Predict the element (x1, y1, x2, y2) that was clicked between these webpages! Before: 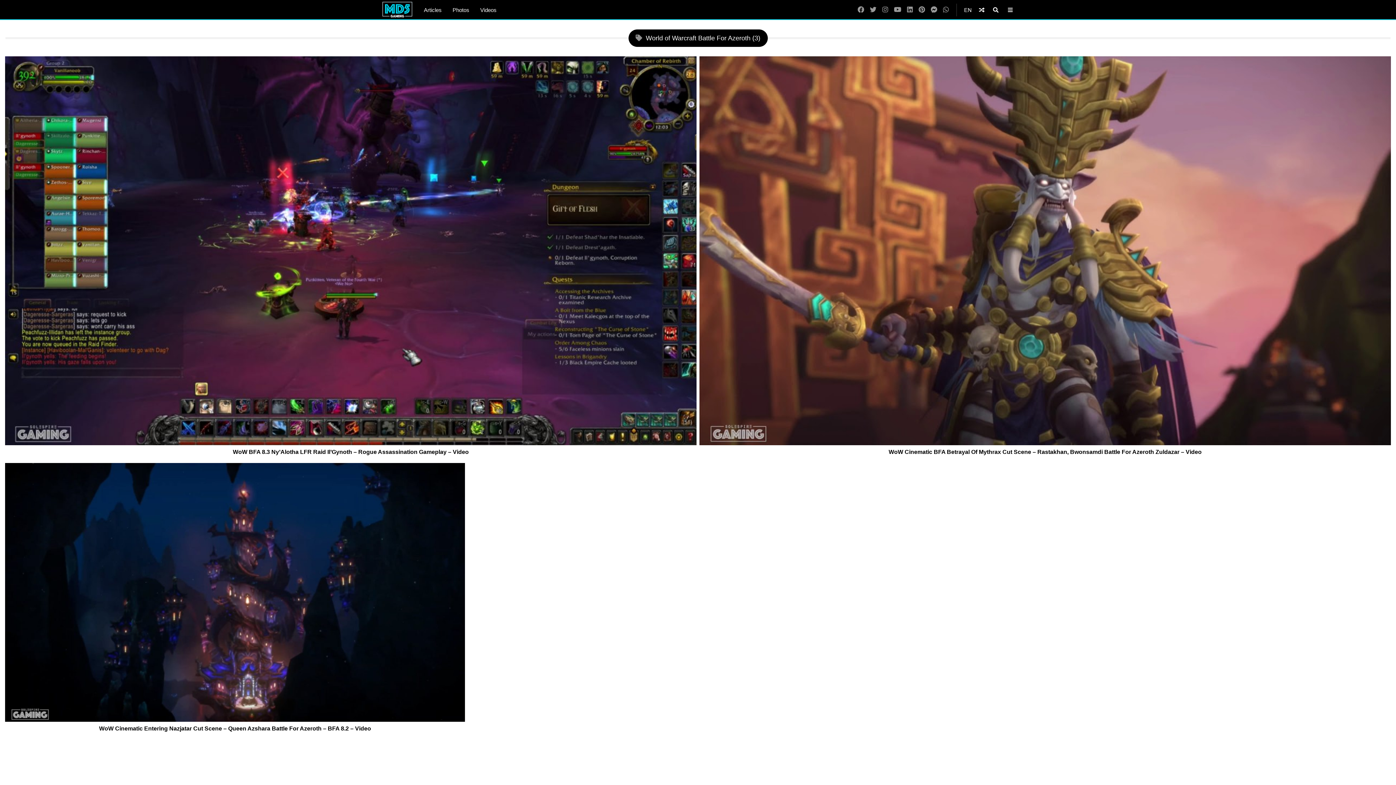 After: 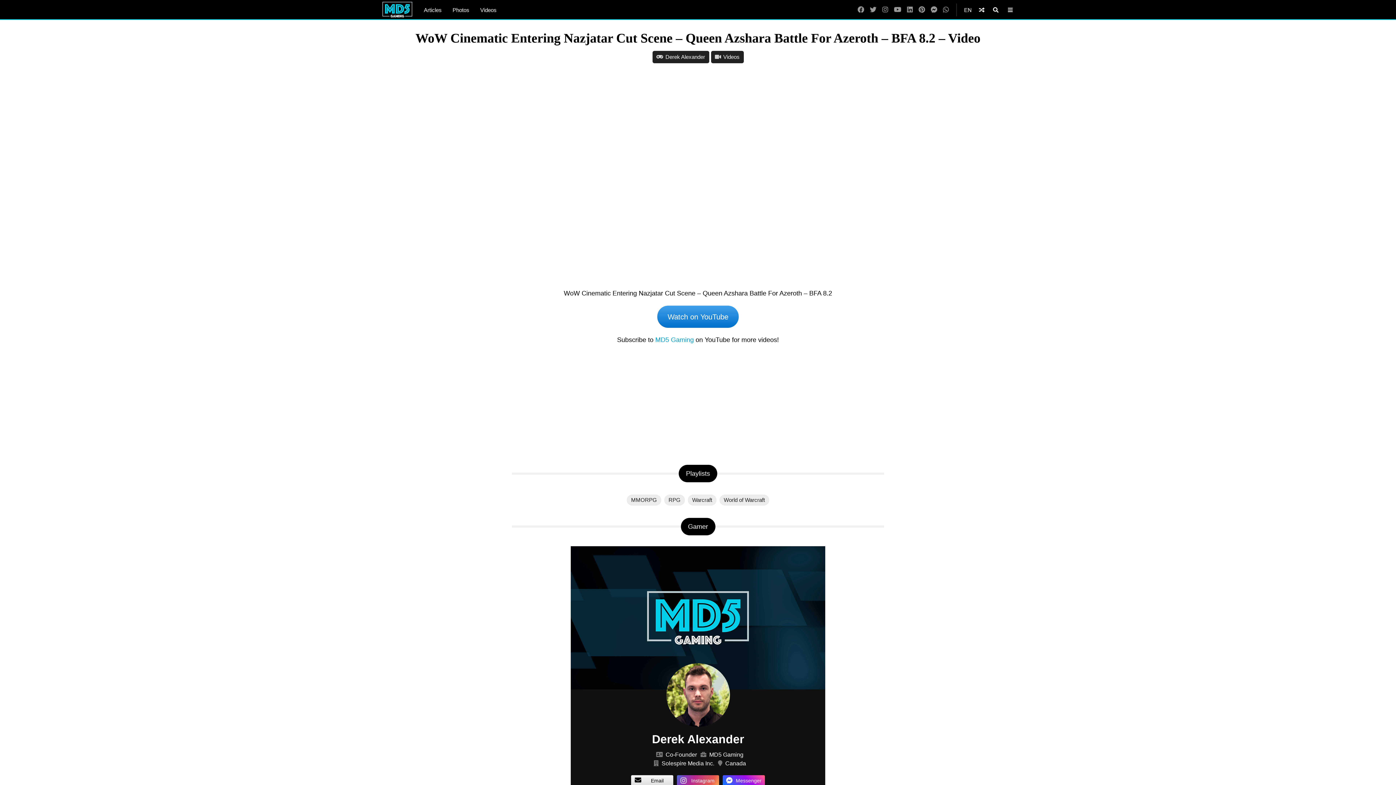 Action: bbox: (5, 716, 465, 723)